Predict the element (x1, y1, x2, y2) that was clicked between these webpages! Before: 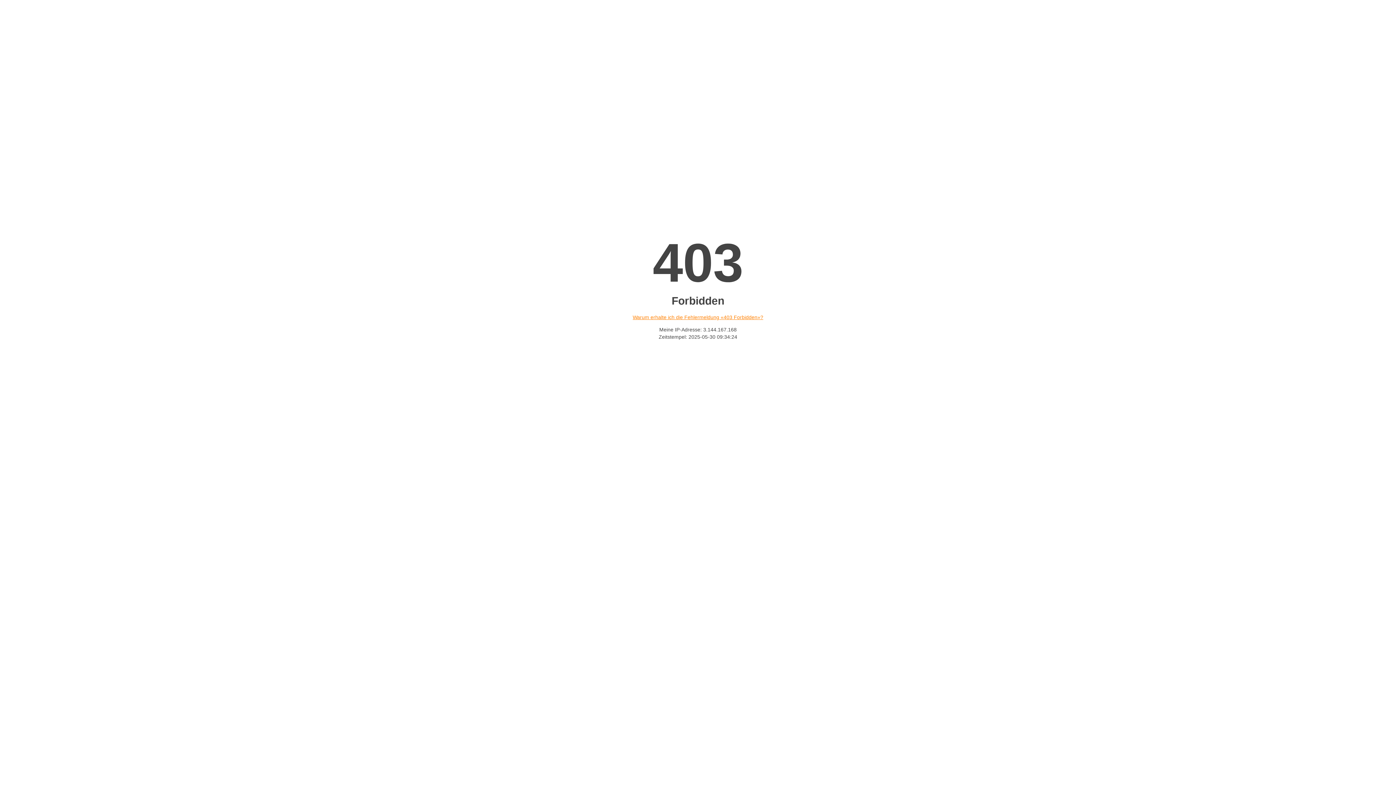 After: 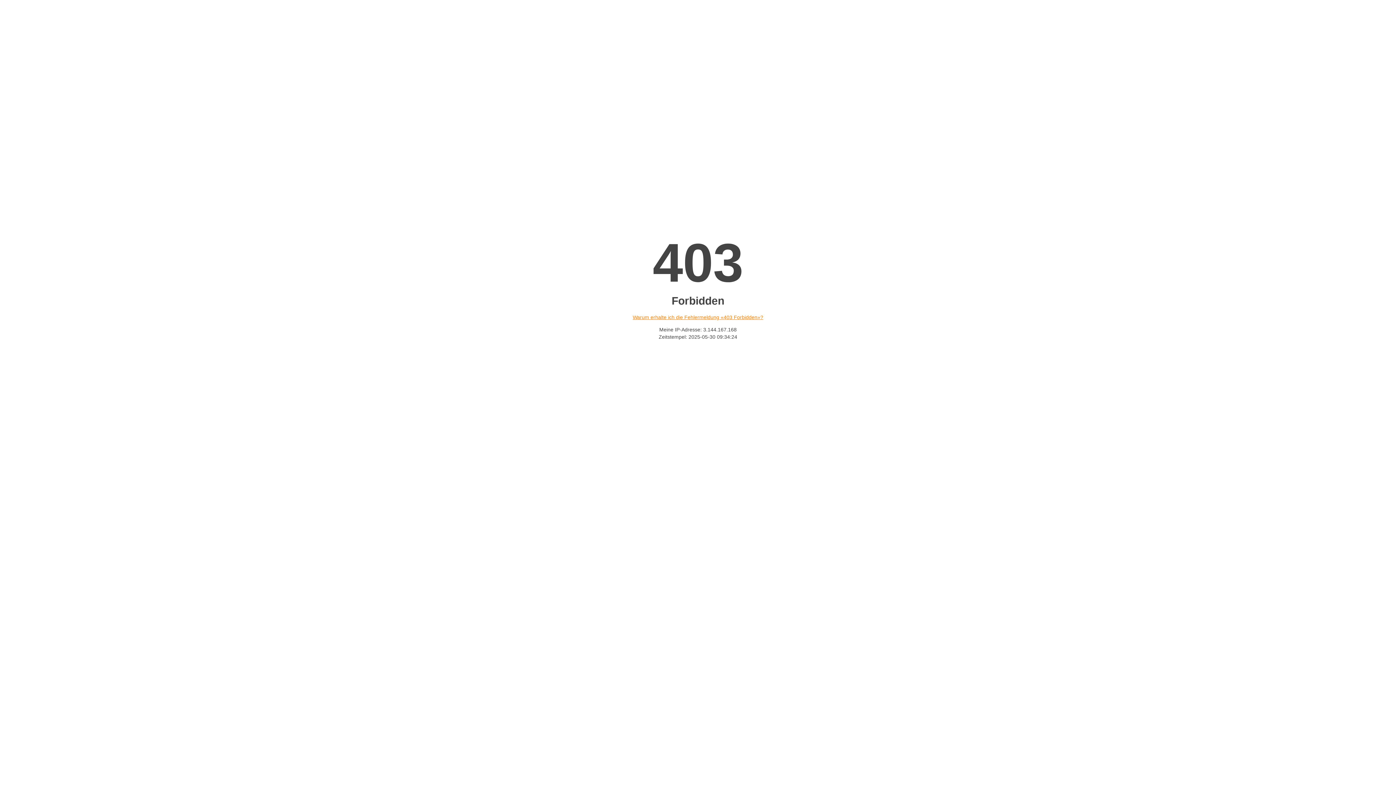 Action: bbox: (632, 314, 763, 320) label: Warum erhalte ich die Fehlermeldung «403 Forbidden»?